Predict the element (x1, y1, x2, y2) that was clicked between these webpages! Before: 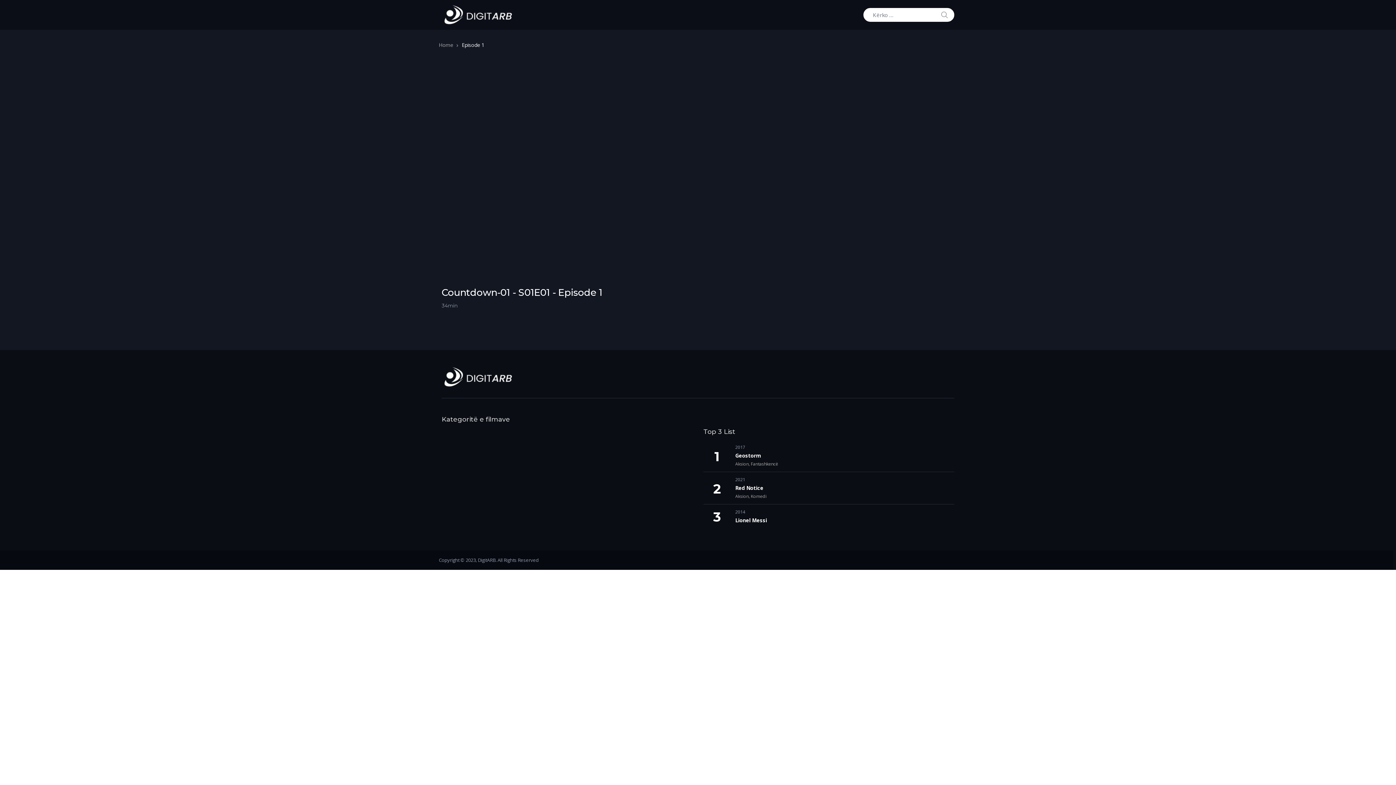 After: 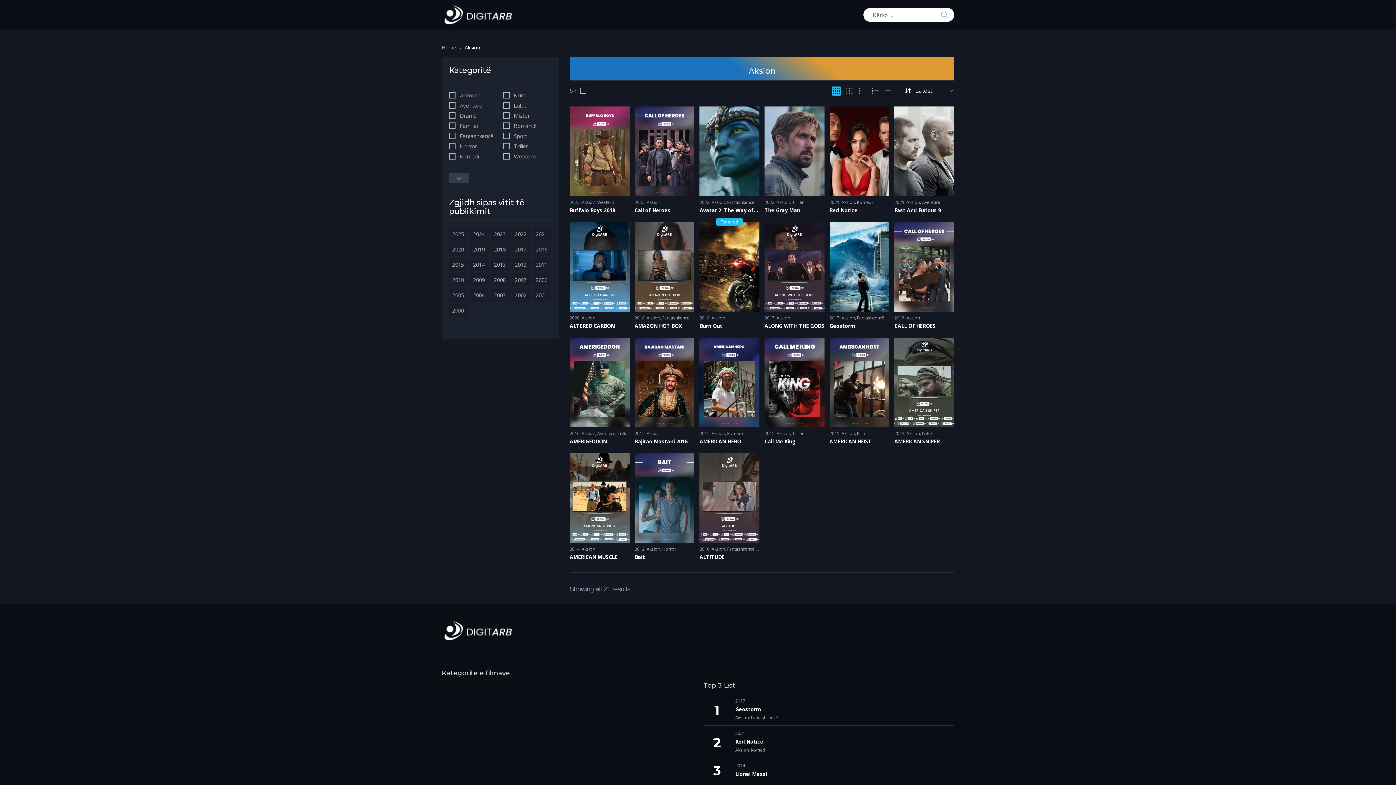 Action: label: Aksion bbox: (735, 493, 748, 499)